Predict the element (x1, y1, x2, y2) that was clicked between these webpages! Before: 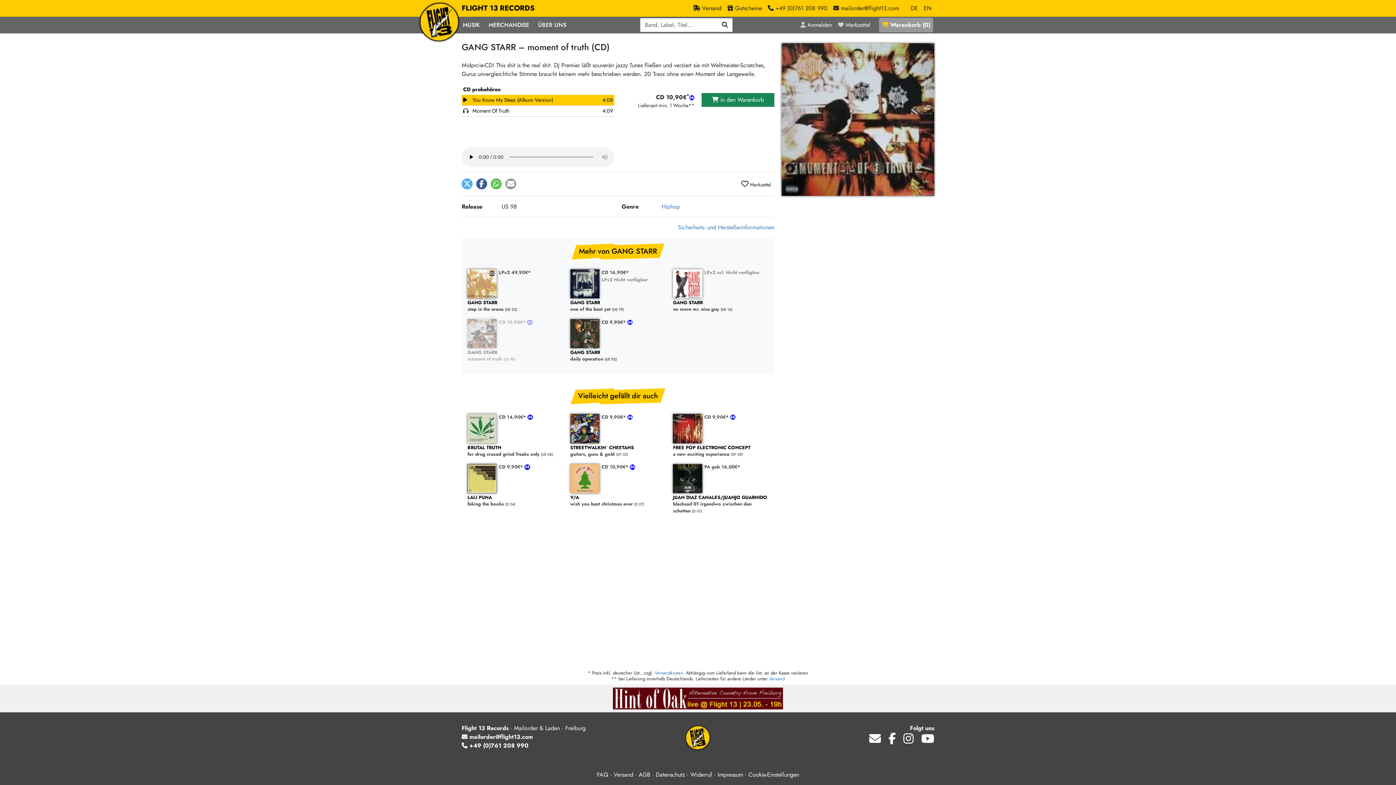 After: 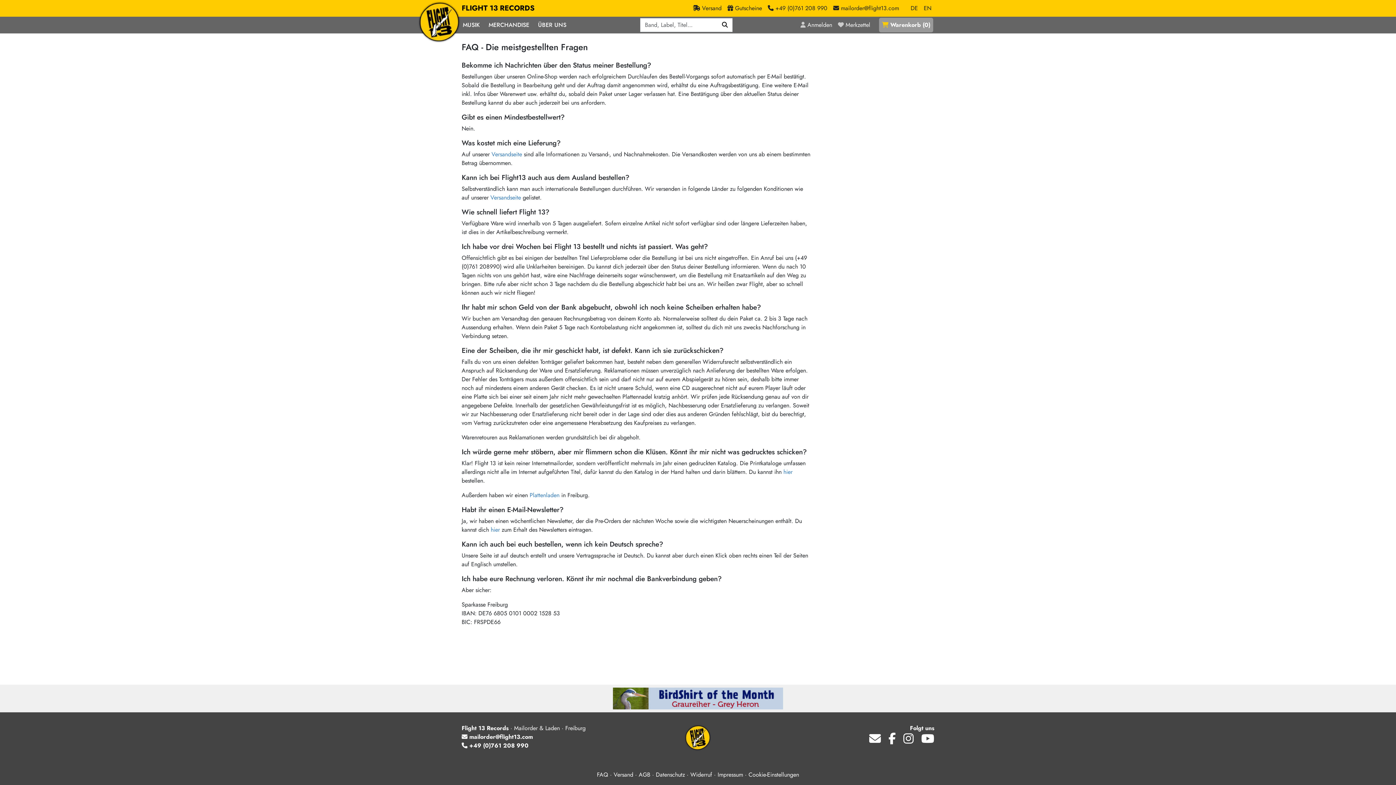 Action: label: FAQ bbox: (597, 770, 608, 779)